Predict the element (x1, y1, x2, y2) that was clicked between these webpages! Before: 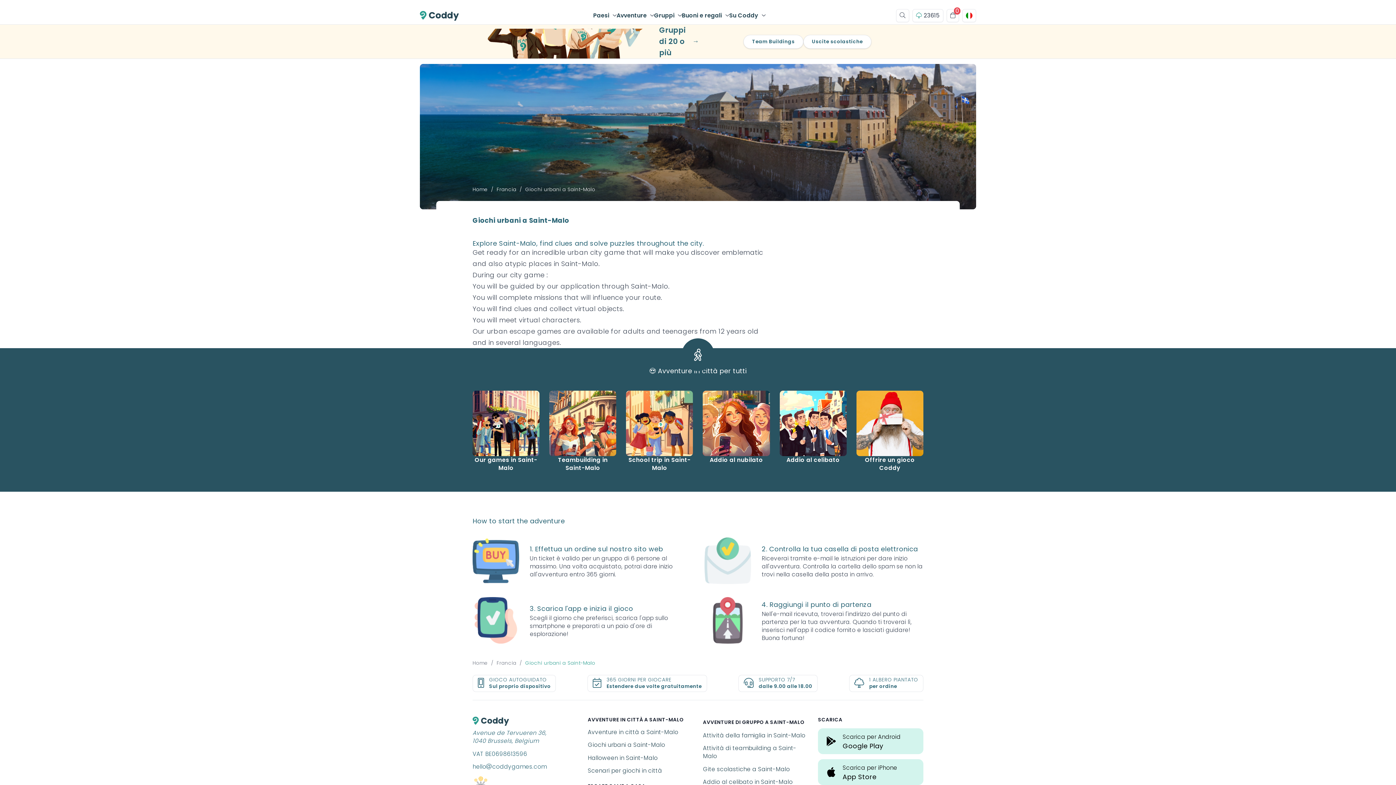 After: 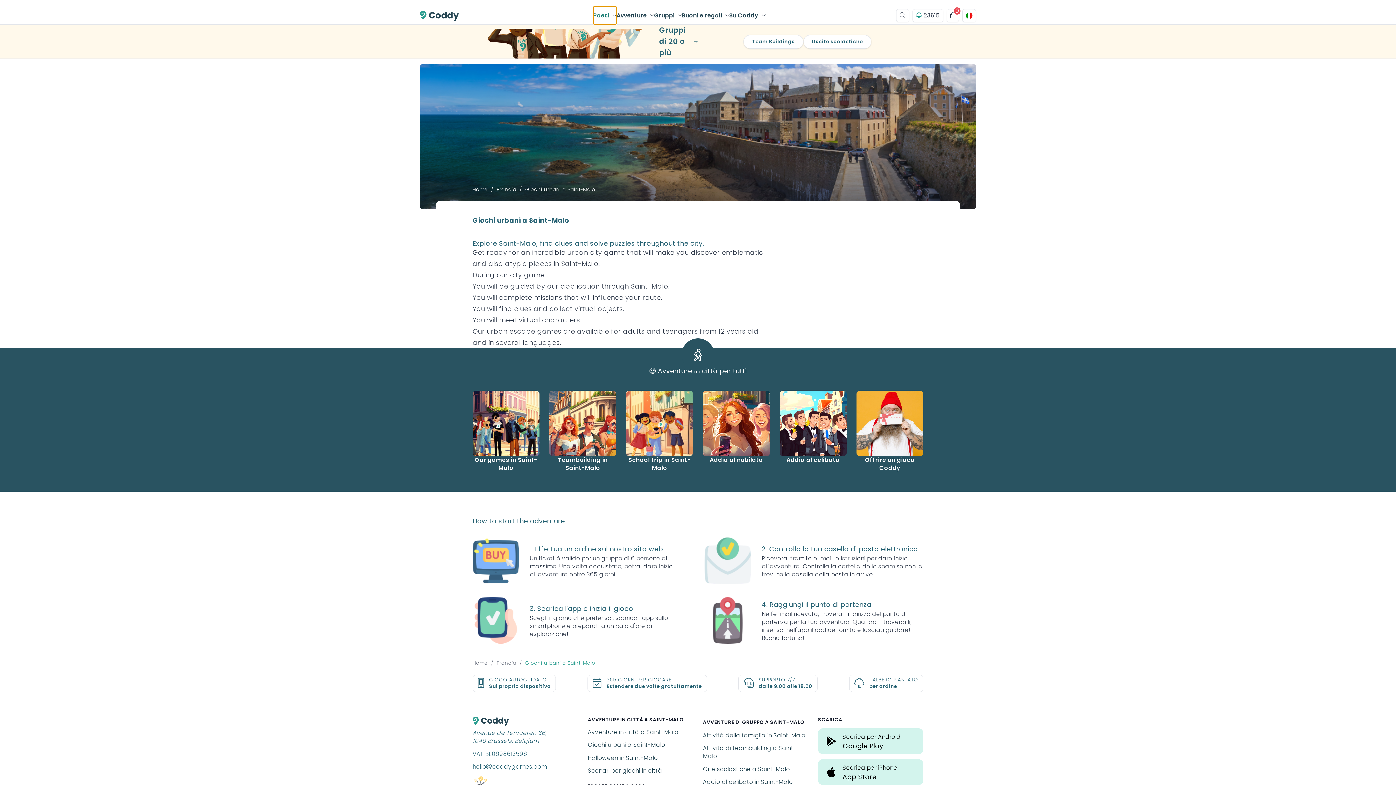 Action: bbox: (593, 6, 616, 24) label: Toggle Countries